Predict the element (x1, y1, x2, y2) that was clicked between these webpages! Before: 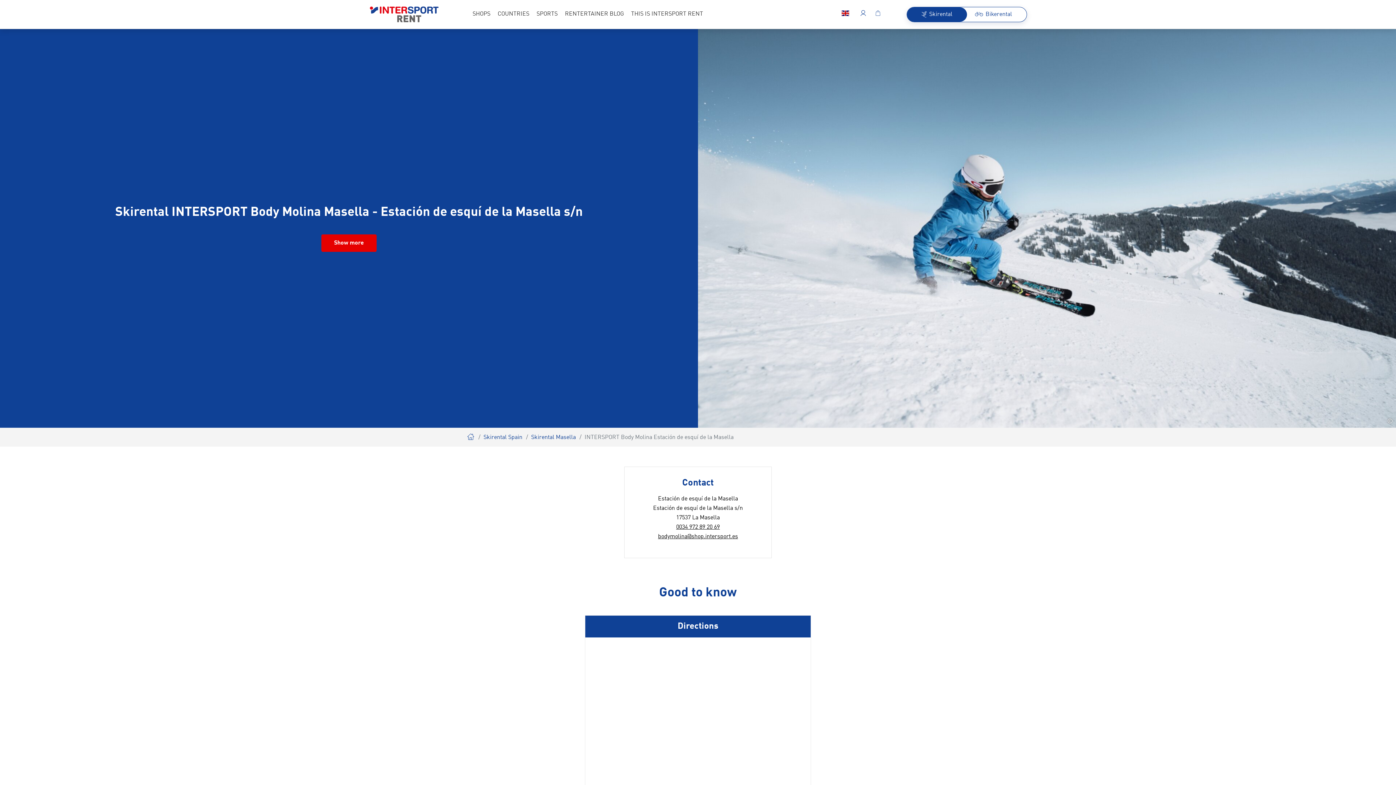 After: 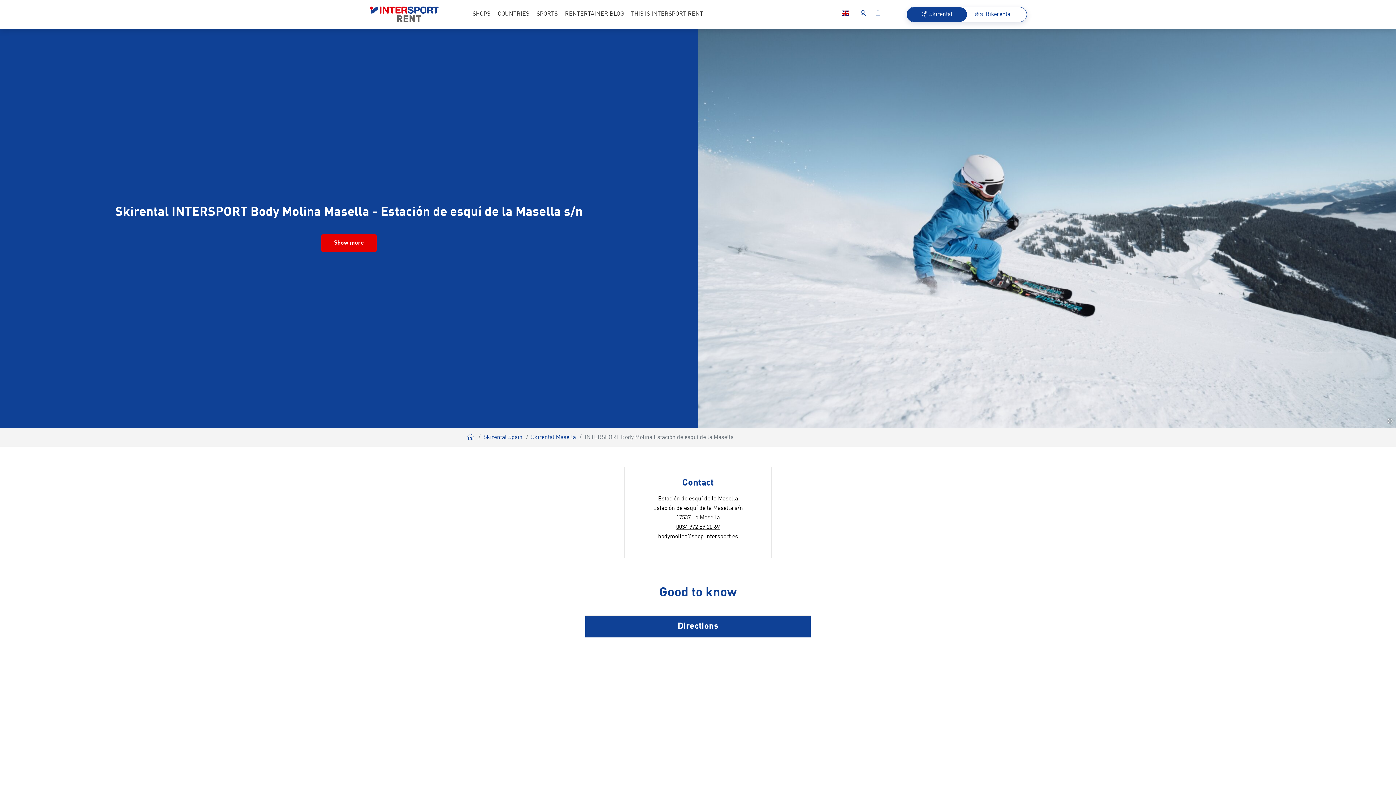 Action: label:  Skirental bbox: (907, 7, 967, 21)